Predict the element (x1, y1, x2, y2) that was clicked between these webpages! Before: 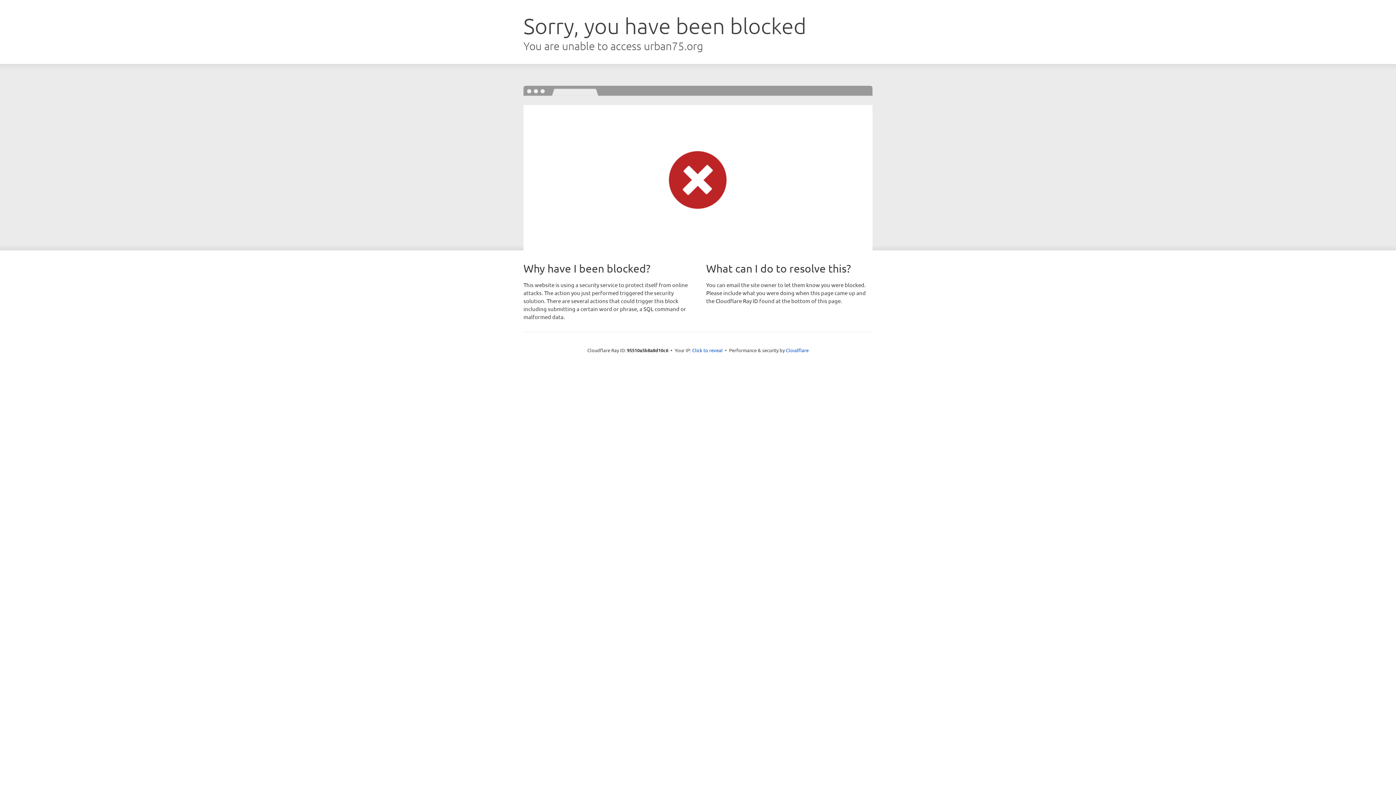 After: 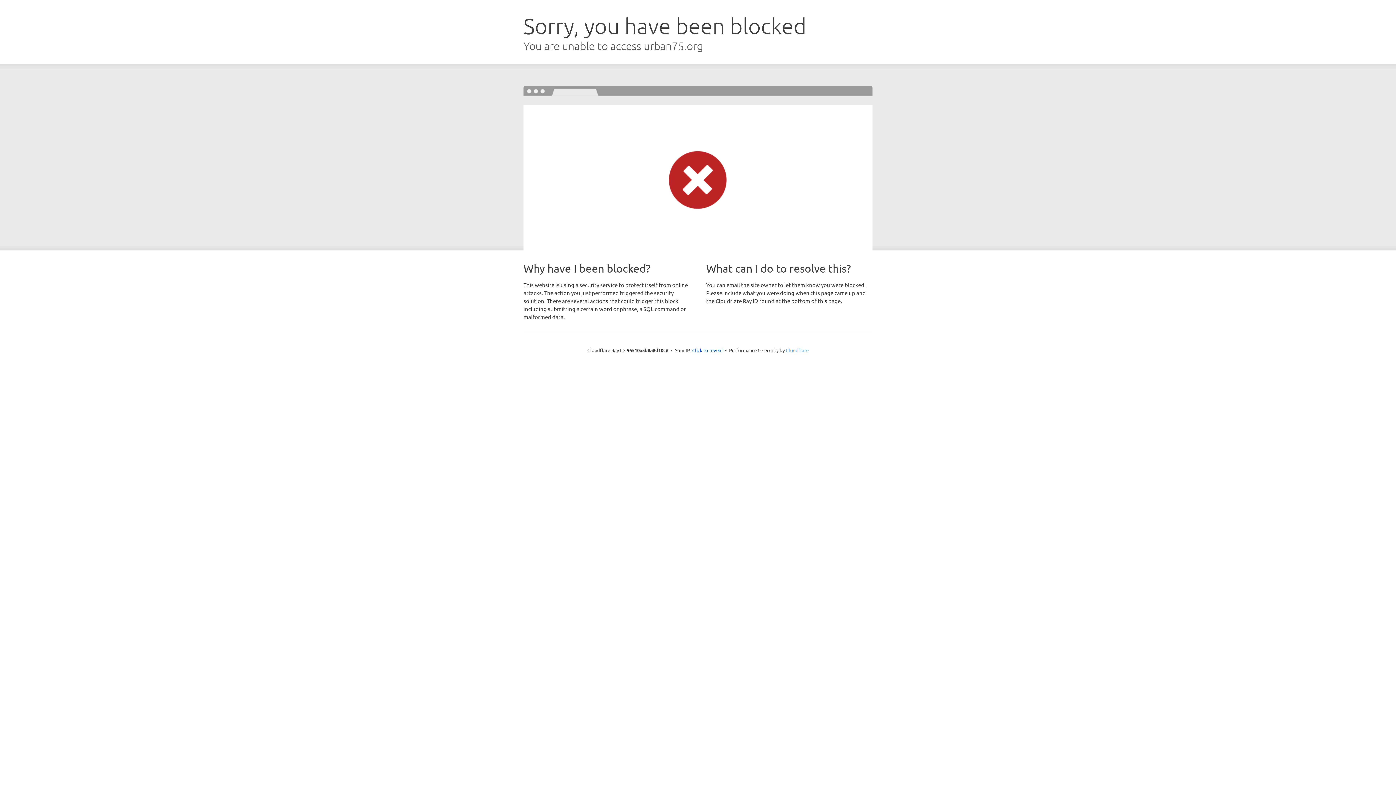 Action: label: Cloudflare bbox: (786, 347, 808, 353)